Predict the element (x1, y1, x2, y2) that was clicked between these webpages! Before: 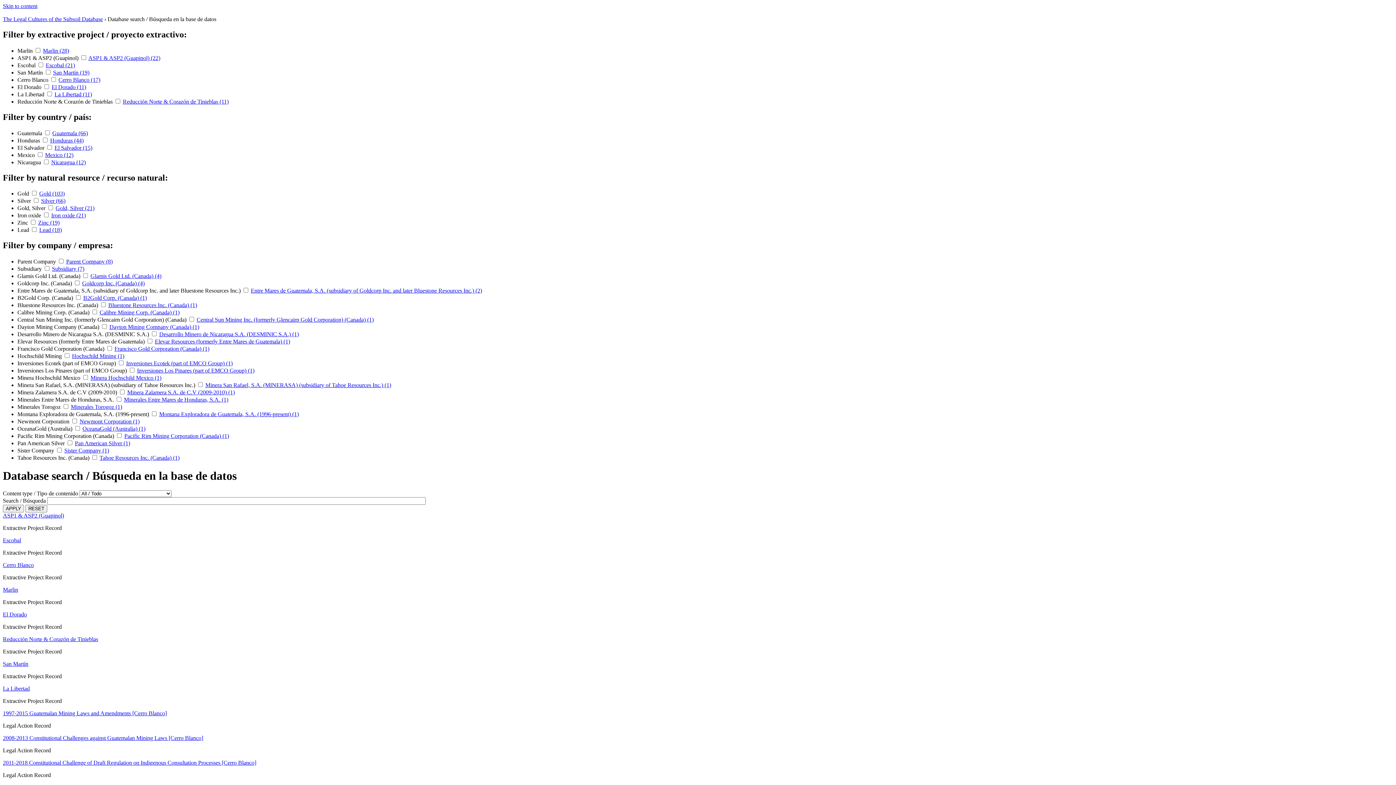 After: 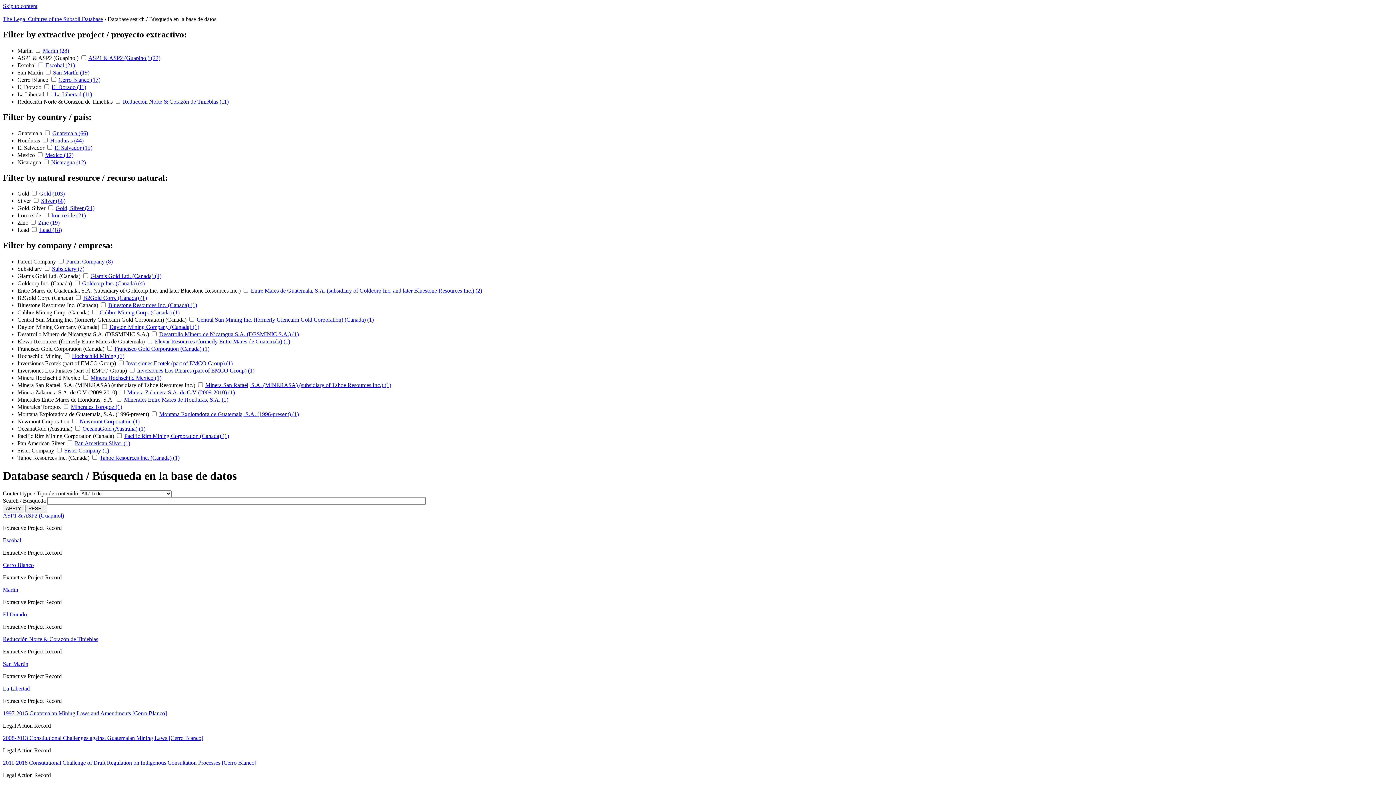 Action: label: Lead (18) bbox: (39, 227, 61, 233)